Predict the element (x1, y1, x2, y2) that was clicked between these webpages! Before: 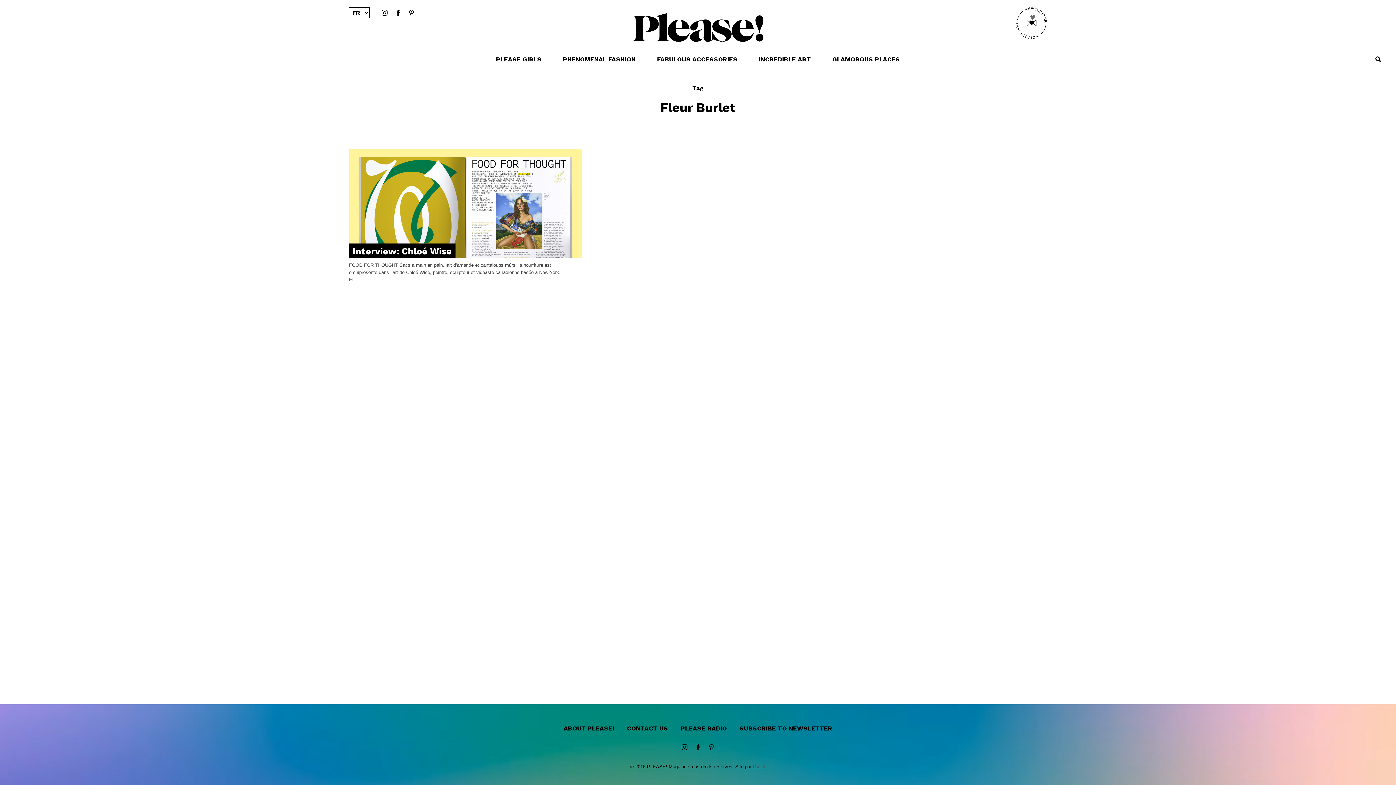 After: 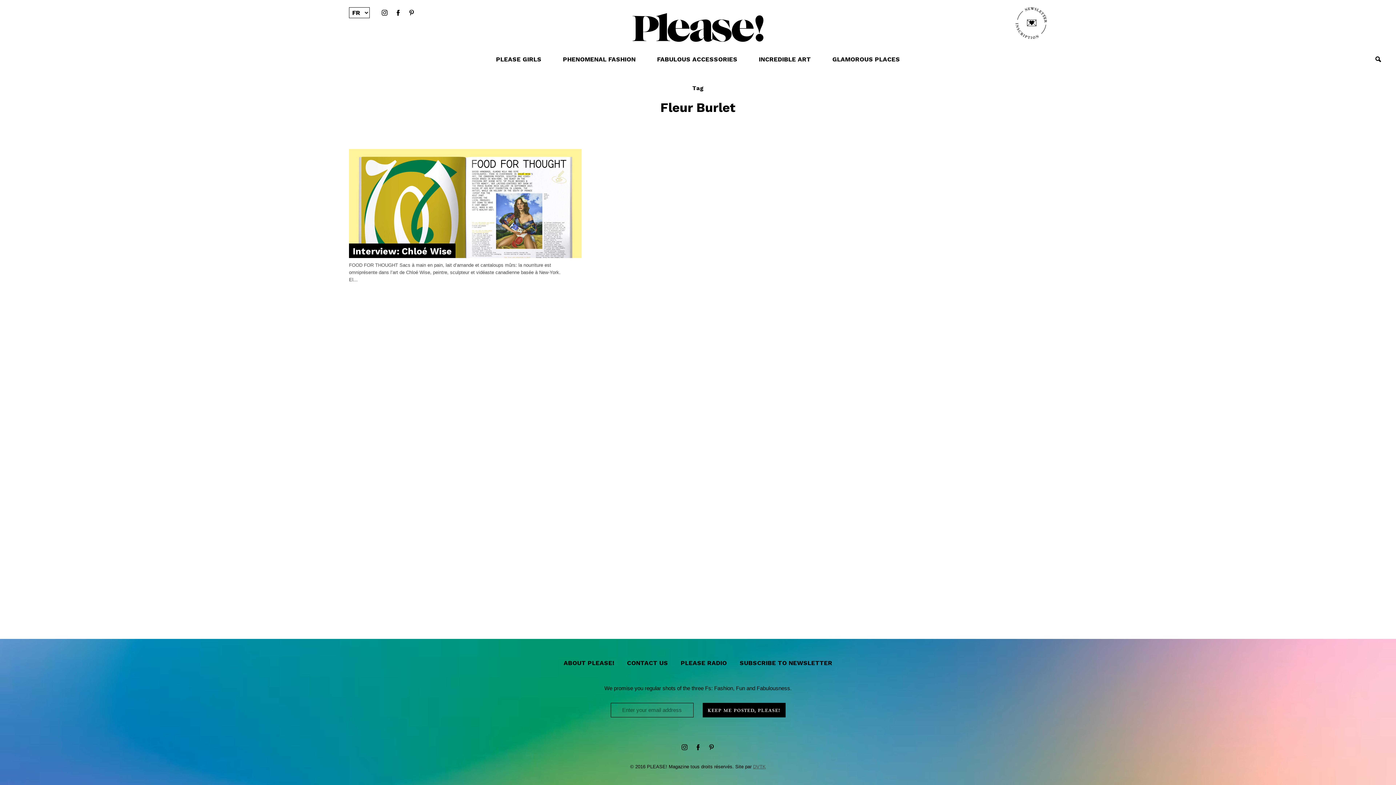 Action: bbox: (739, 725, 832, 732) label: SUBSCRIBE TO NEWSLETTER